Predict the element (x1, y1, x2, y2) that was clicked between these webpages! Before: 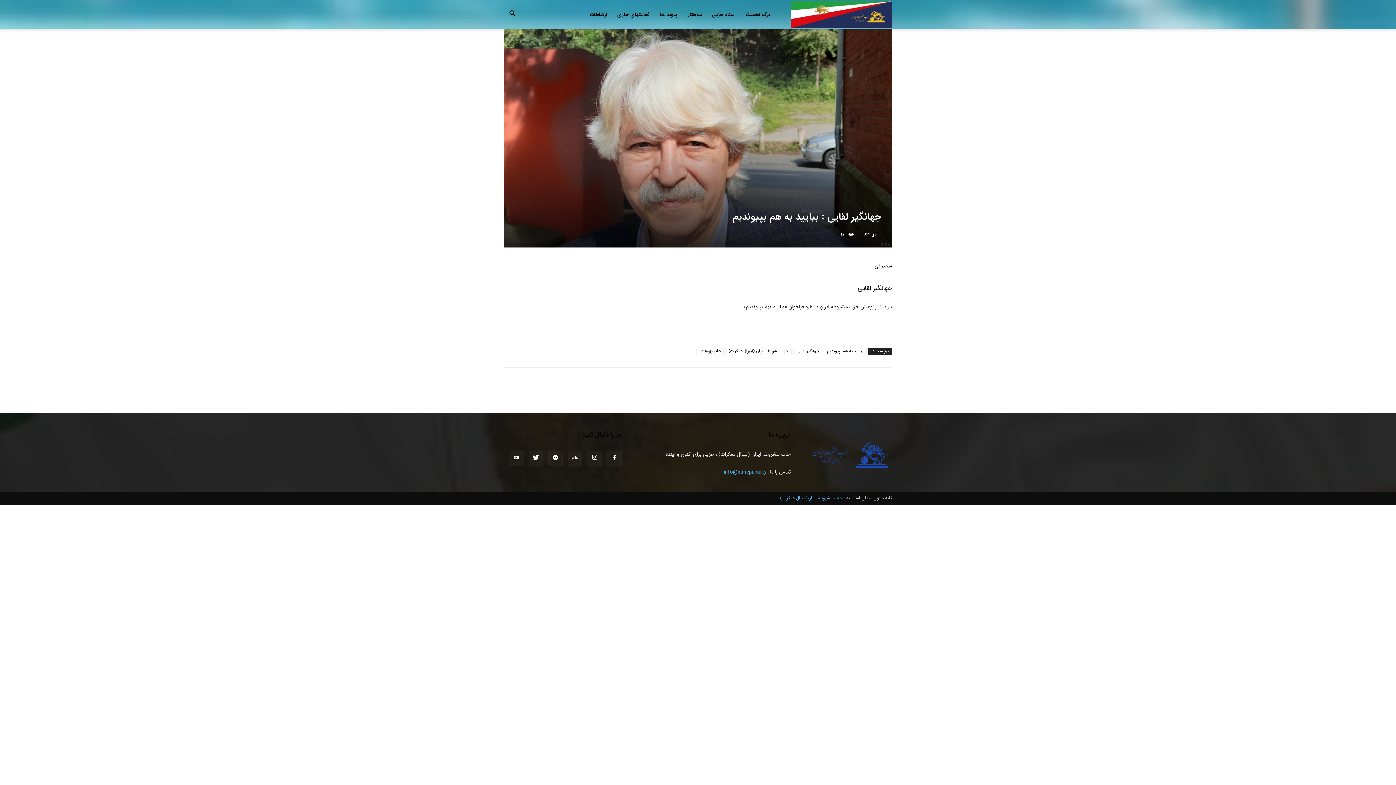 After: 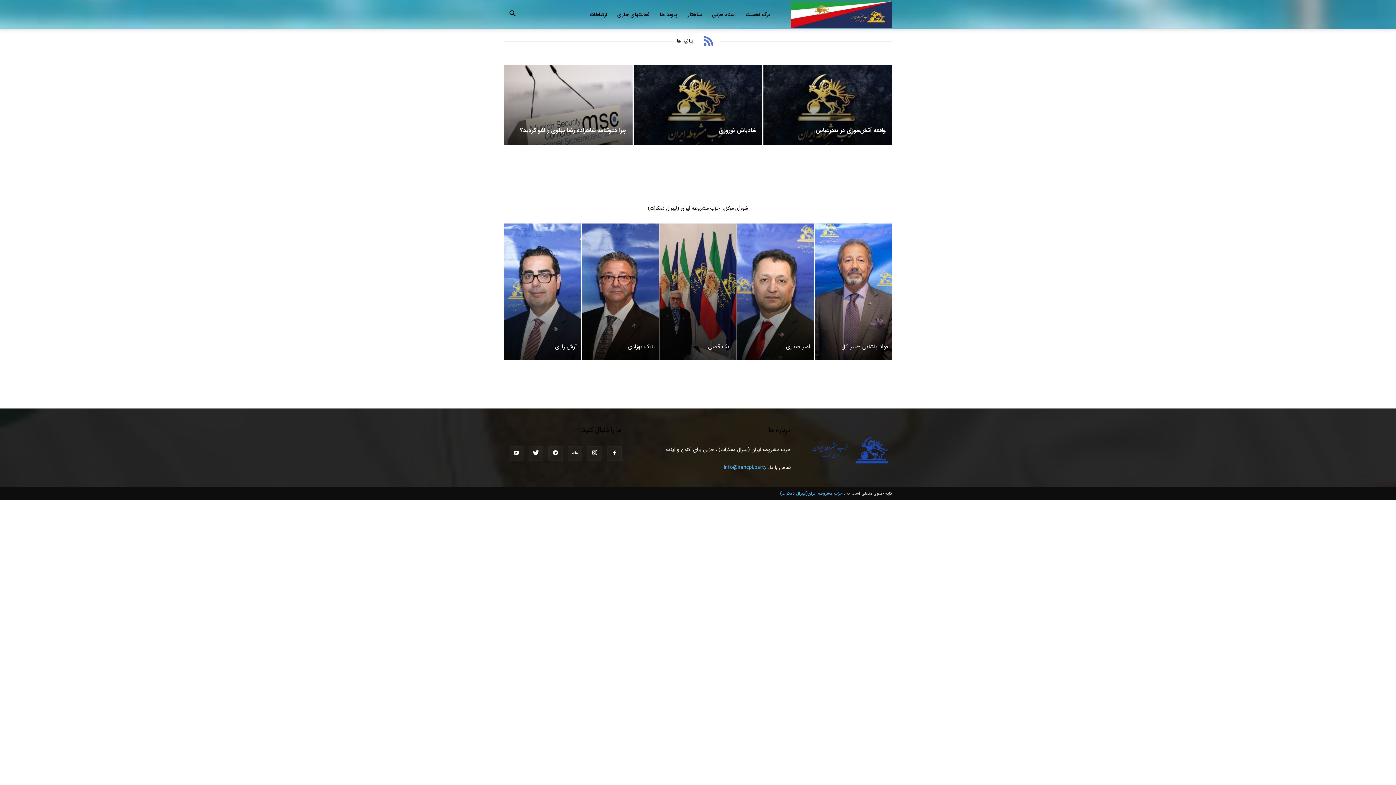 Action: bbox: (808, 463, 892, 471)